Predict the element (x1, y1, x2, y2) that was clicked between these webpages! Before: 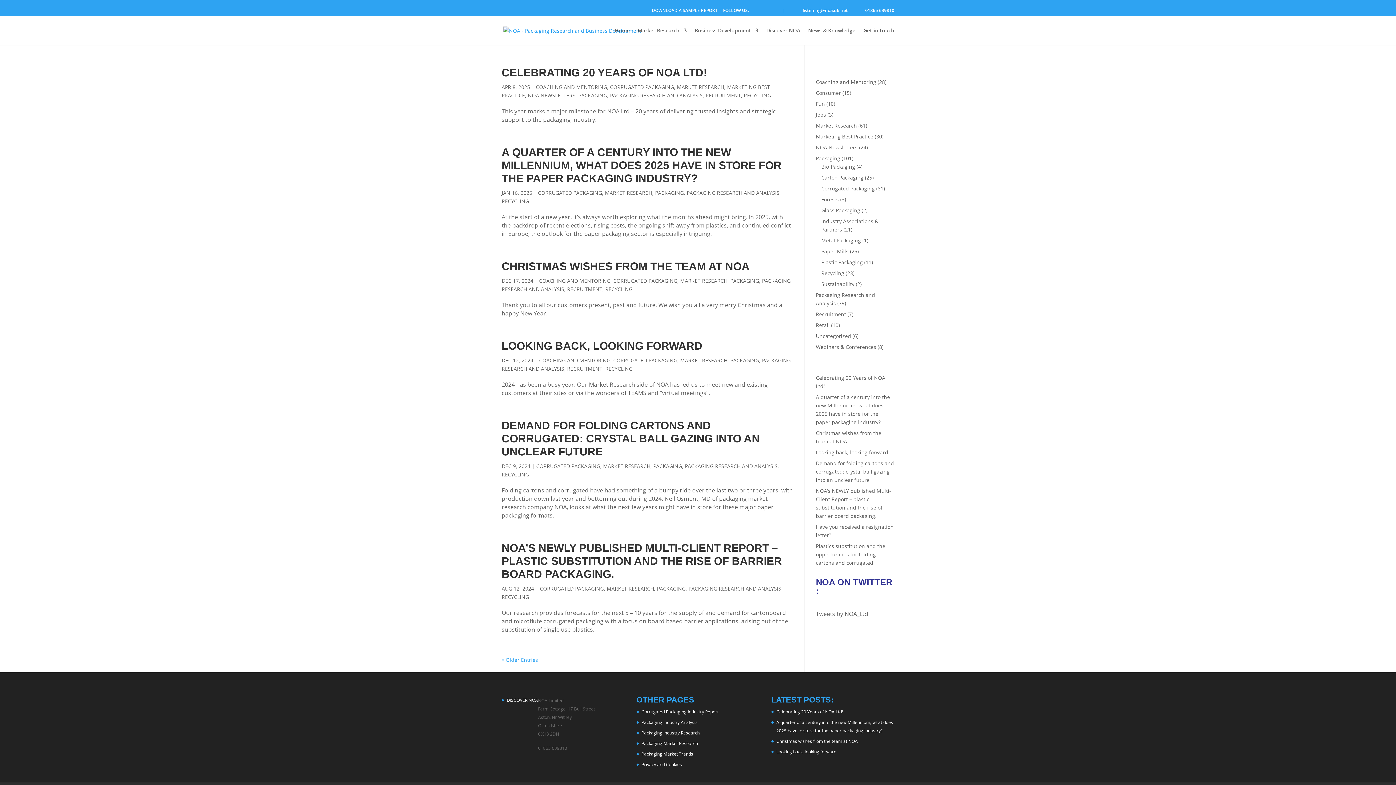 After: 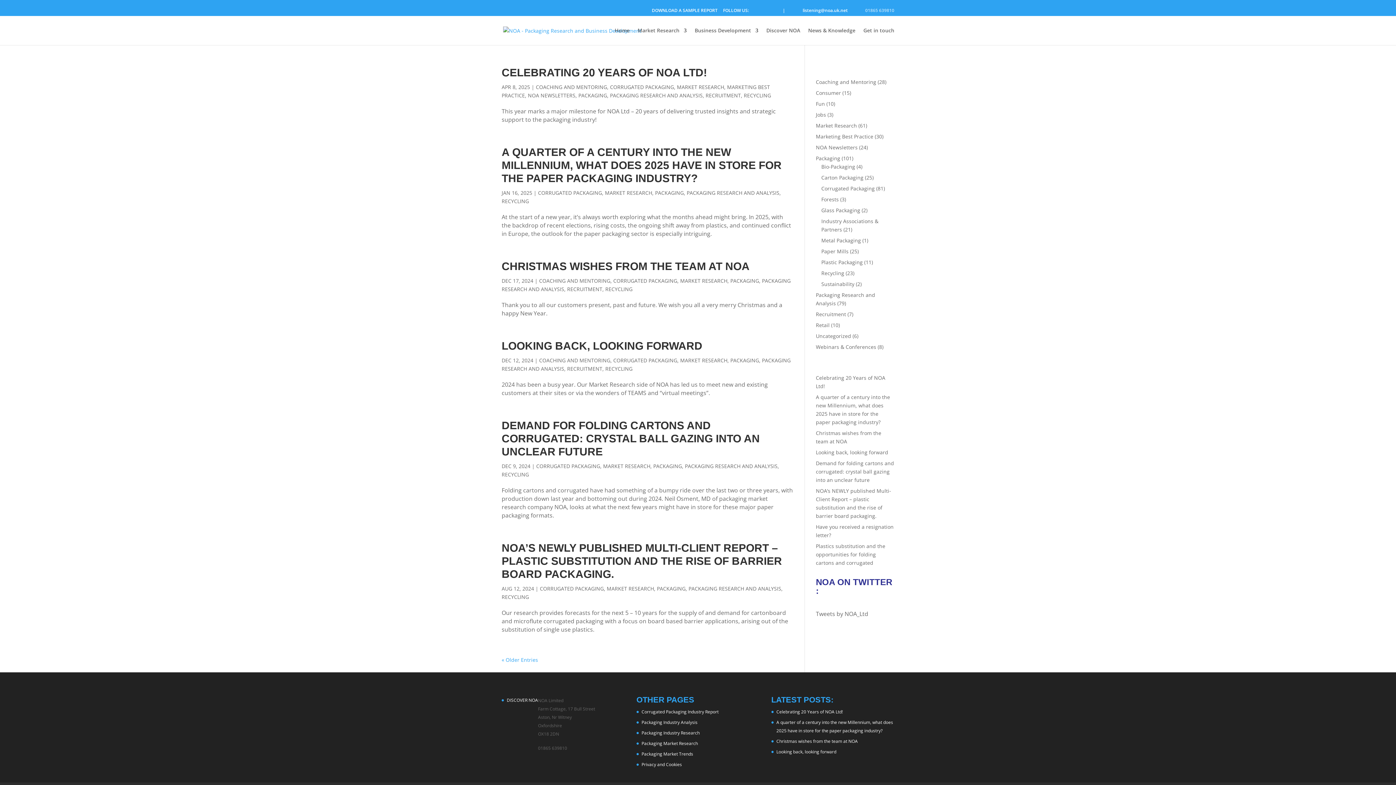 Action: label:    01865 639810 bbox: (853, 3, 894, 16)